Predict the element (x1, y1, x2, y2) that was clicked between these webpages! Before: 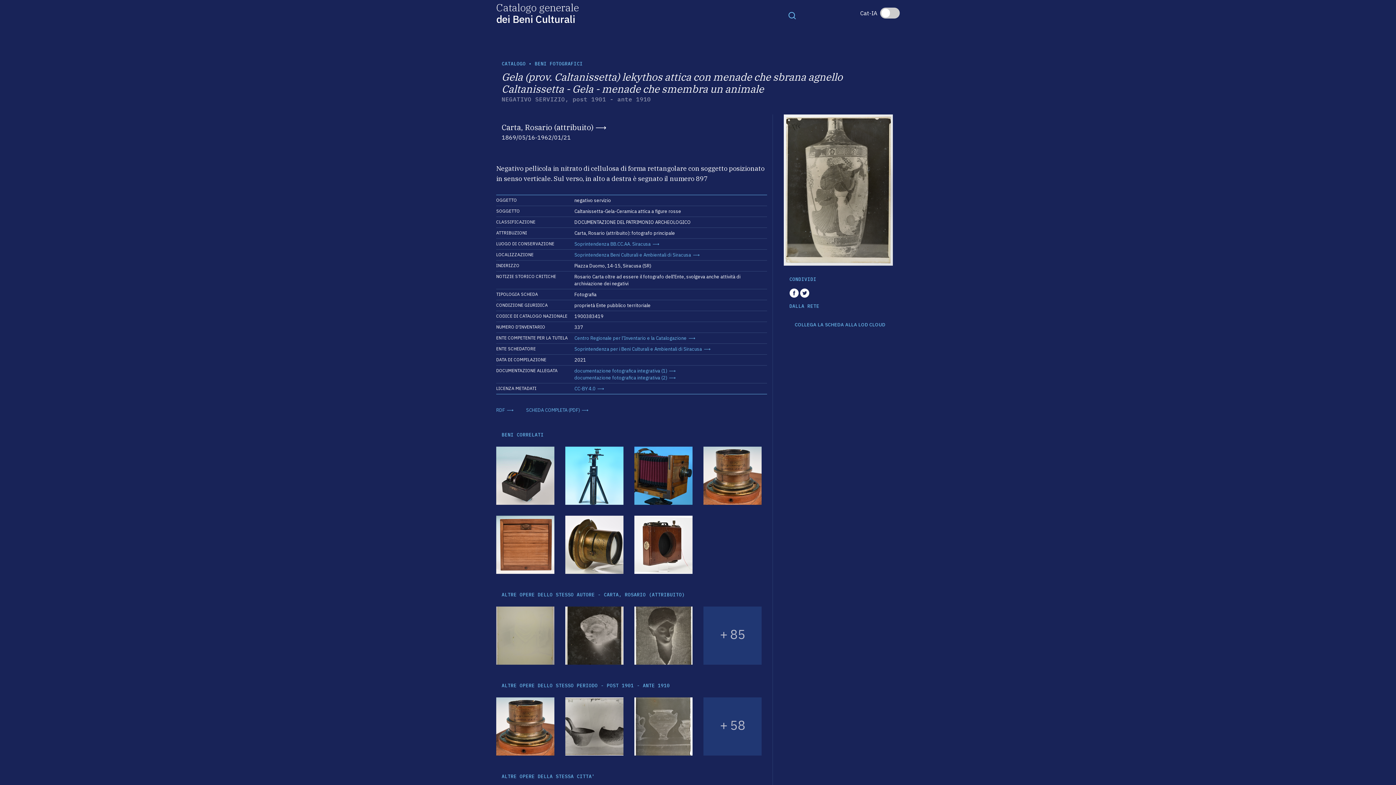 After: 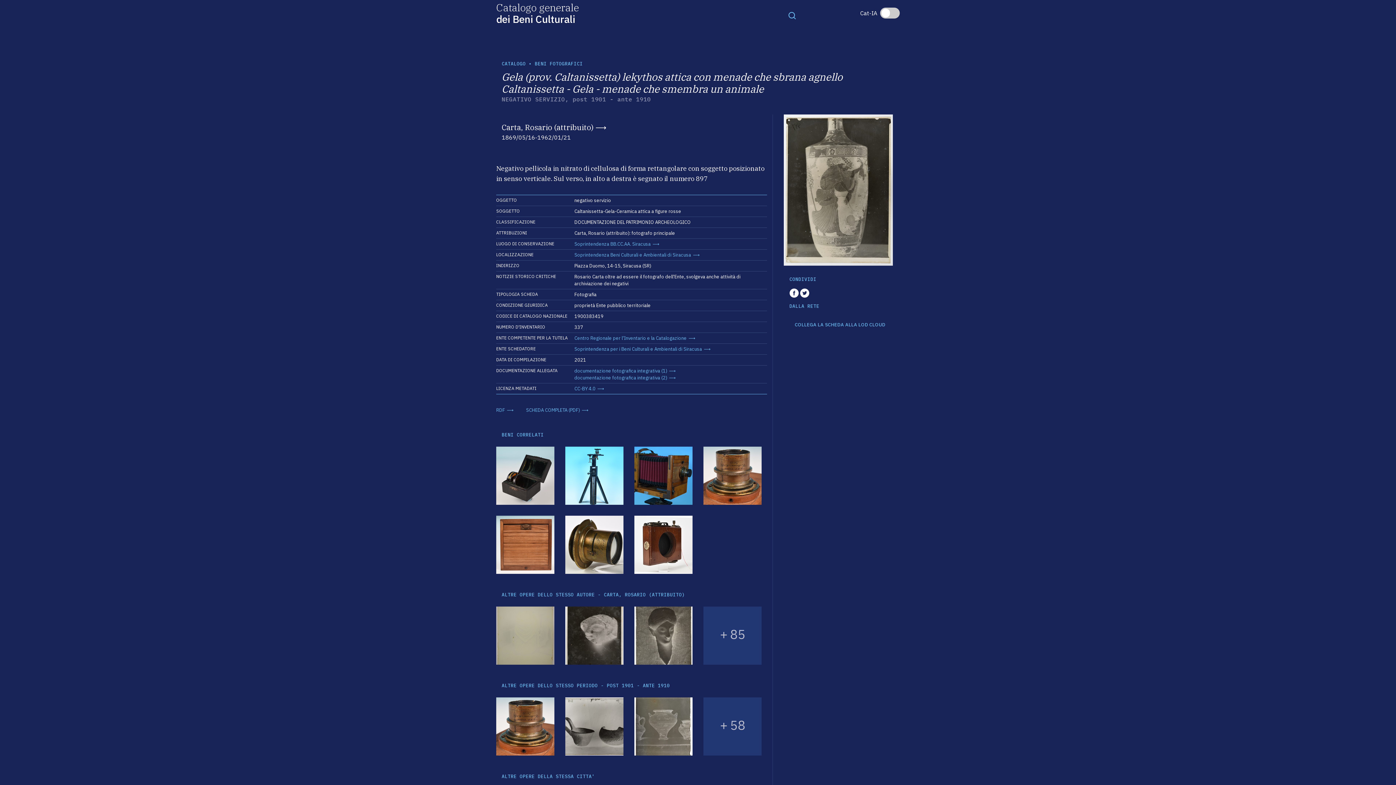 Action: bbox: (574, 385, 604, 392) label: CC-BY 4.0